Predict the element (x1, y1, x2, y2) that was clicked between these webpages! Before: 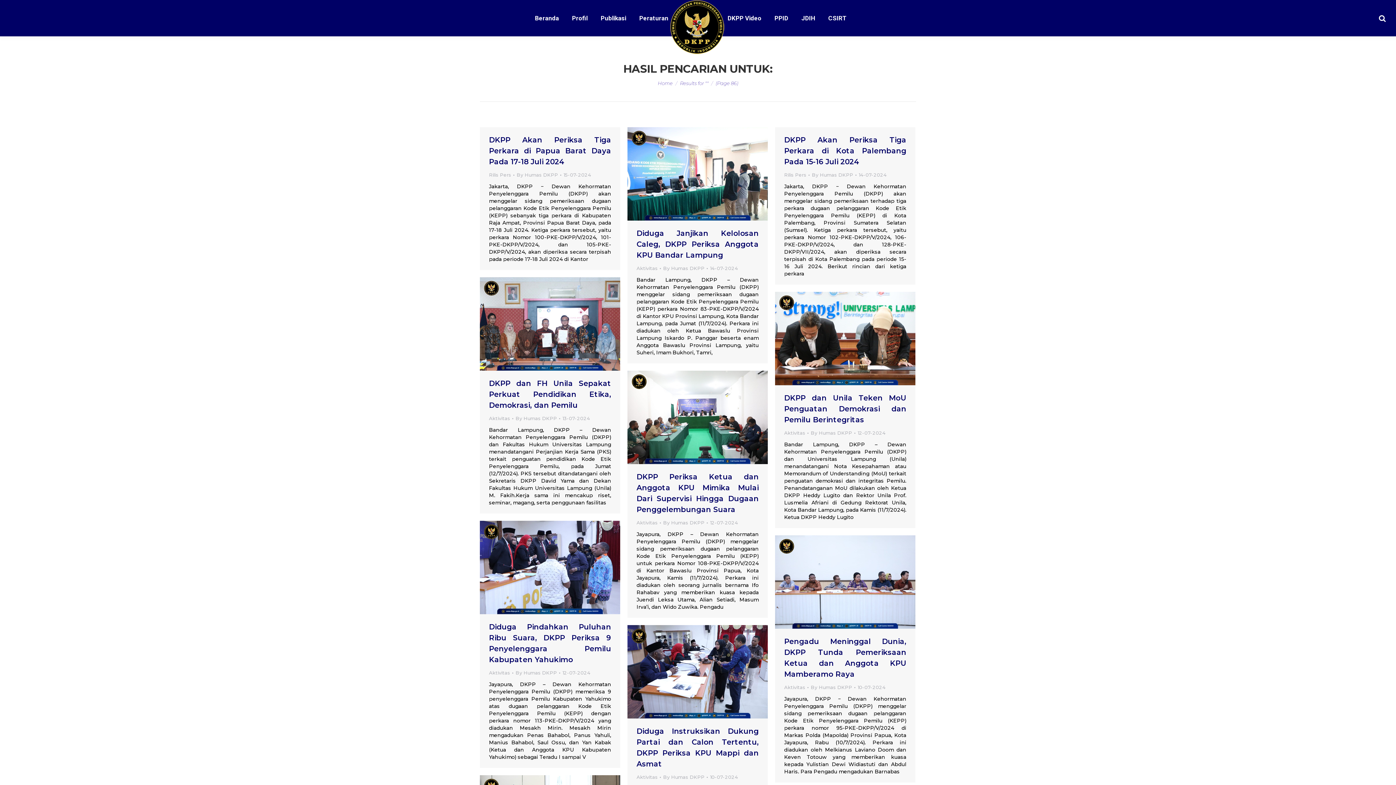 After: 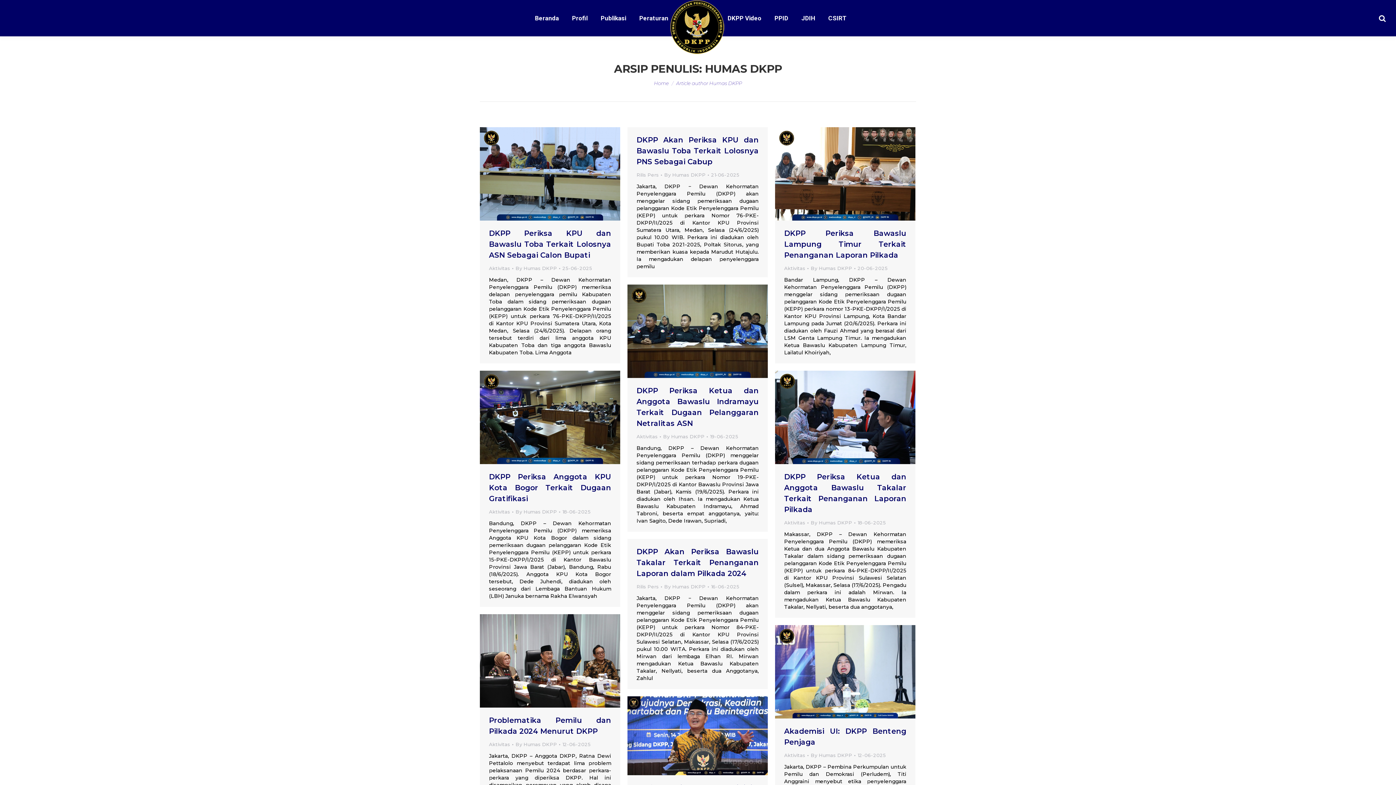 Action: label: By Humas DKPP bbox: (516, 170, 561, 179)